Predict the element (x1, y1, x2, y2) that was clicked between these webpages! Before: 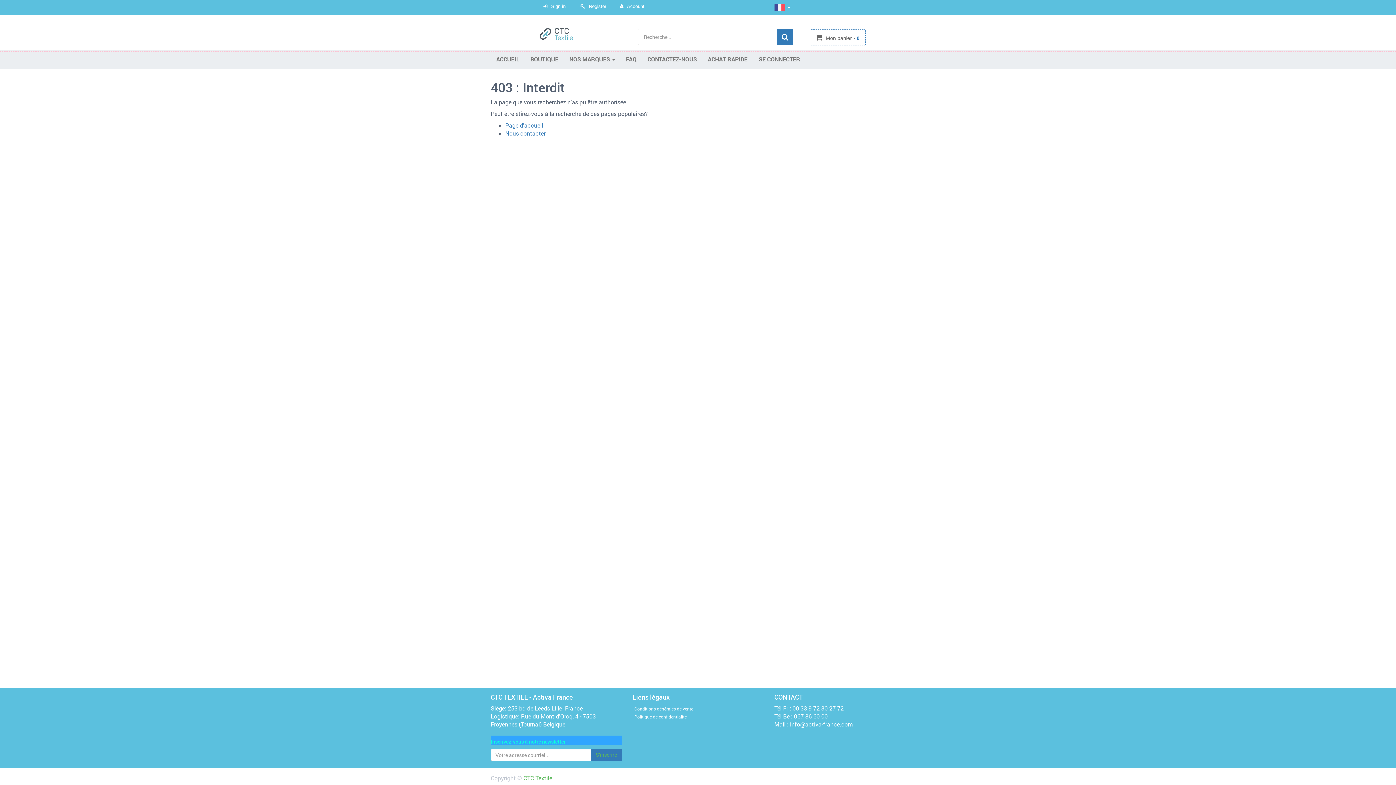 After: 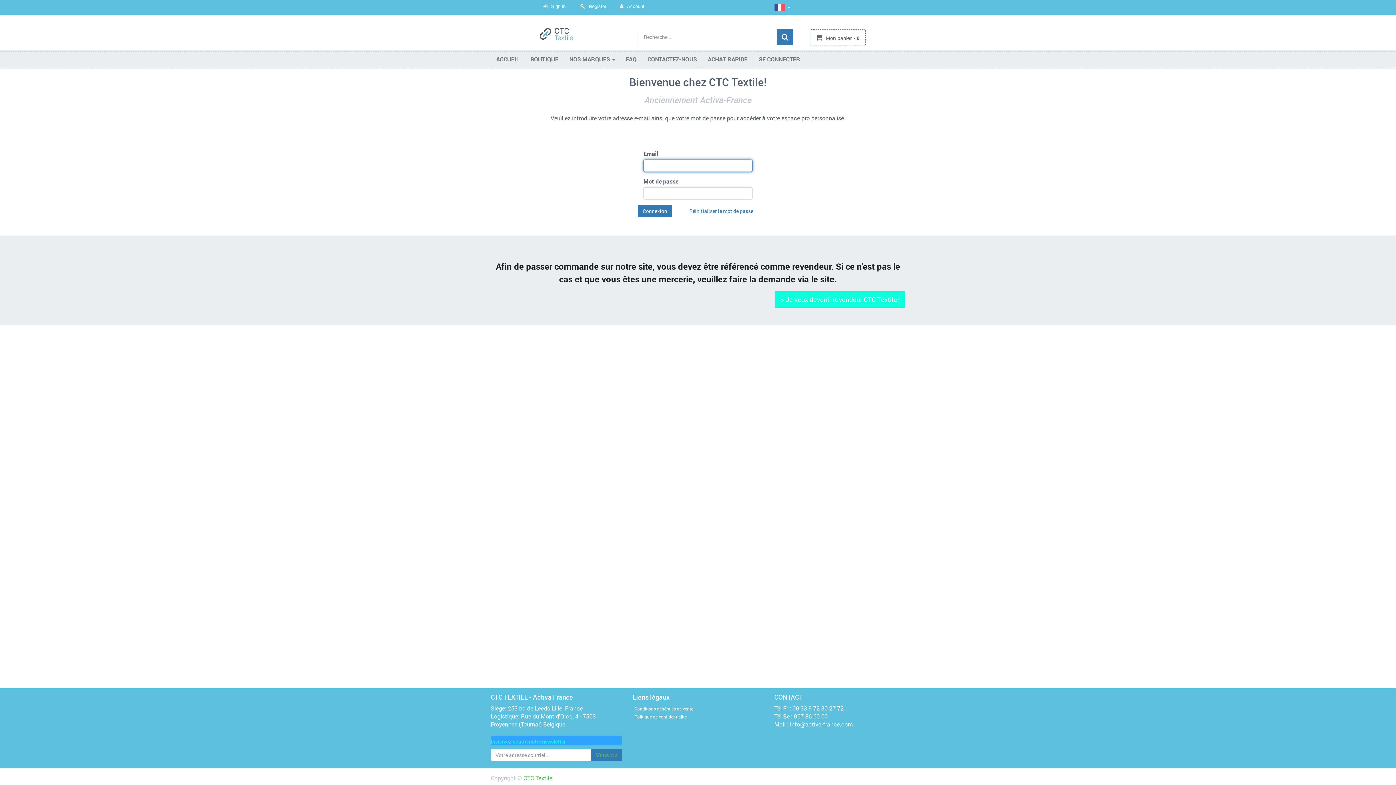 Action: label: SE CONNECTER bbox: (753, 50, 805, 68)